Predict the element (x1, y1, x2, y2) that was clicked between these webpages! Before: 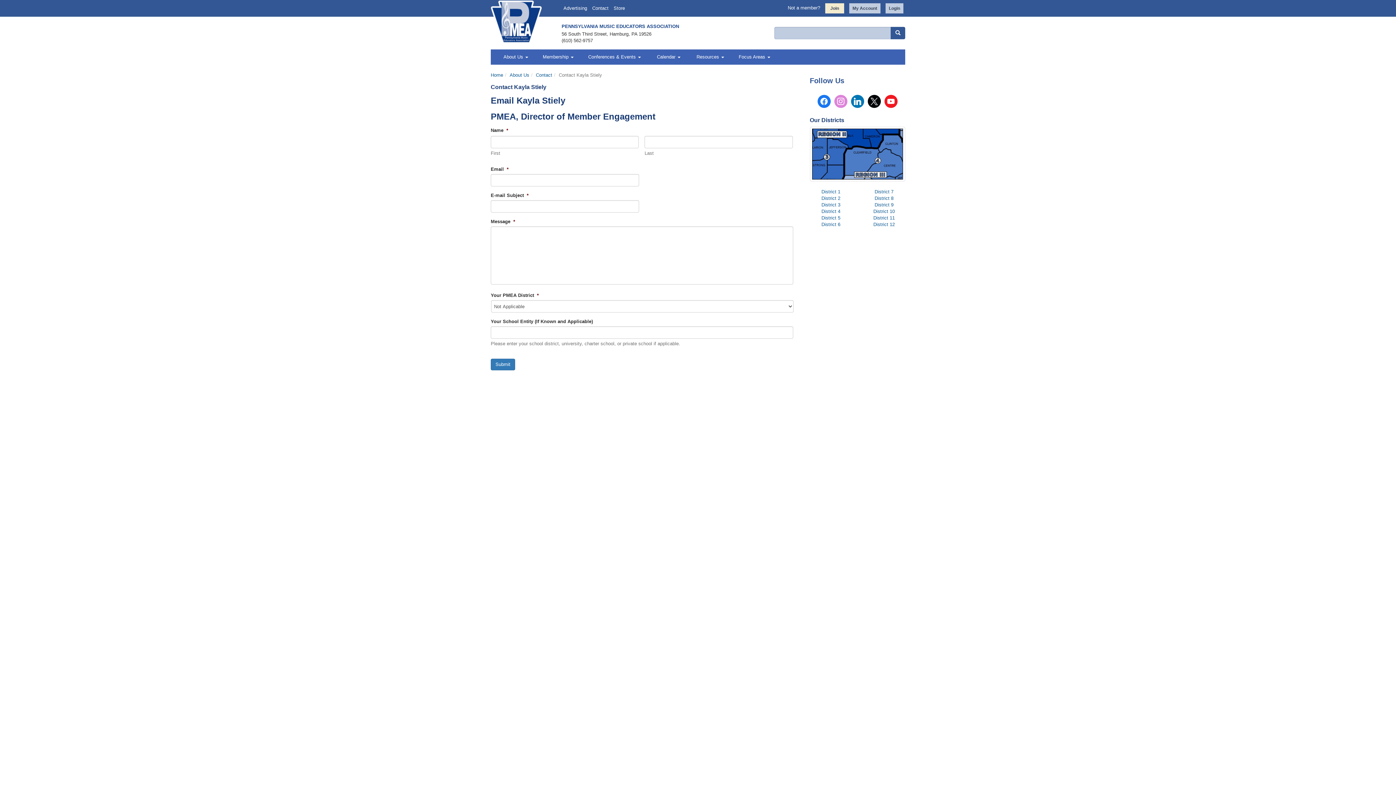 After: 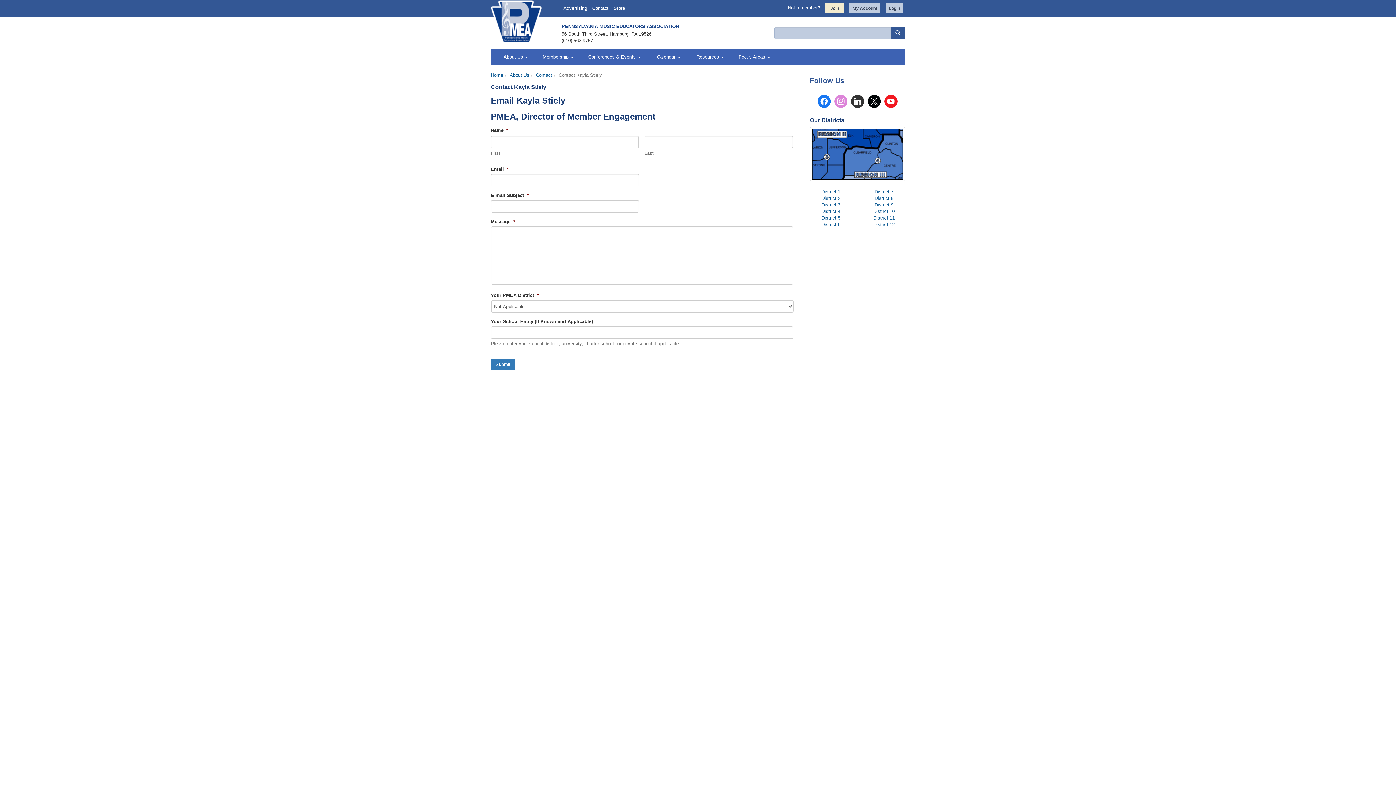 Action: bbox: (849, 93, 866, 109)